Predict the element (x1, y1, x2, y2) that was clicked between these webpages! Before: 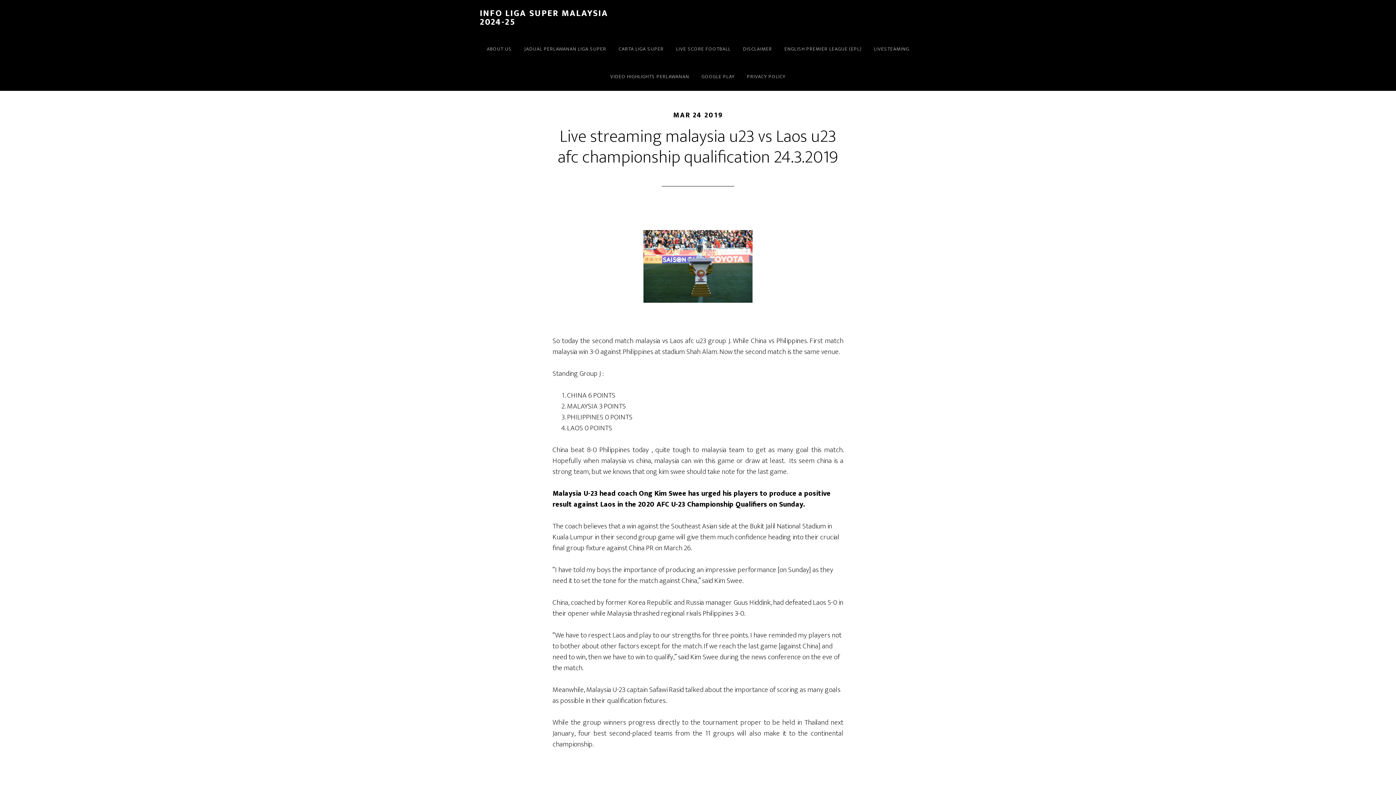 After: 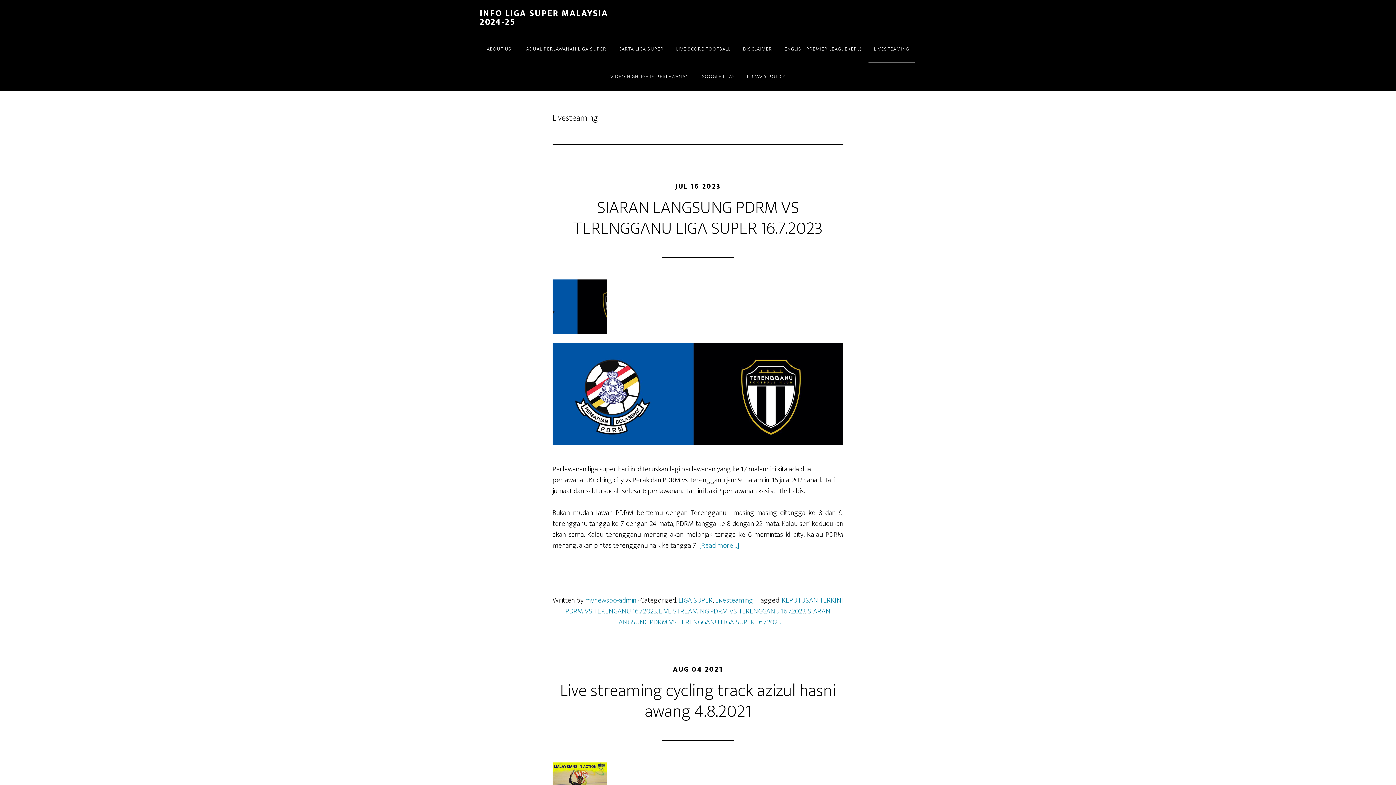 Action: bbox: (868, 35, 914, 63) label: LIVESTEAMING